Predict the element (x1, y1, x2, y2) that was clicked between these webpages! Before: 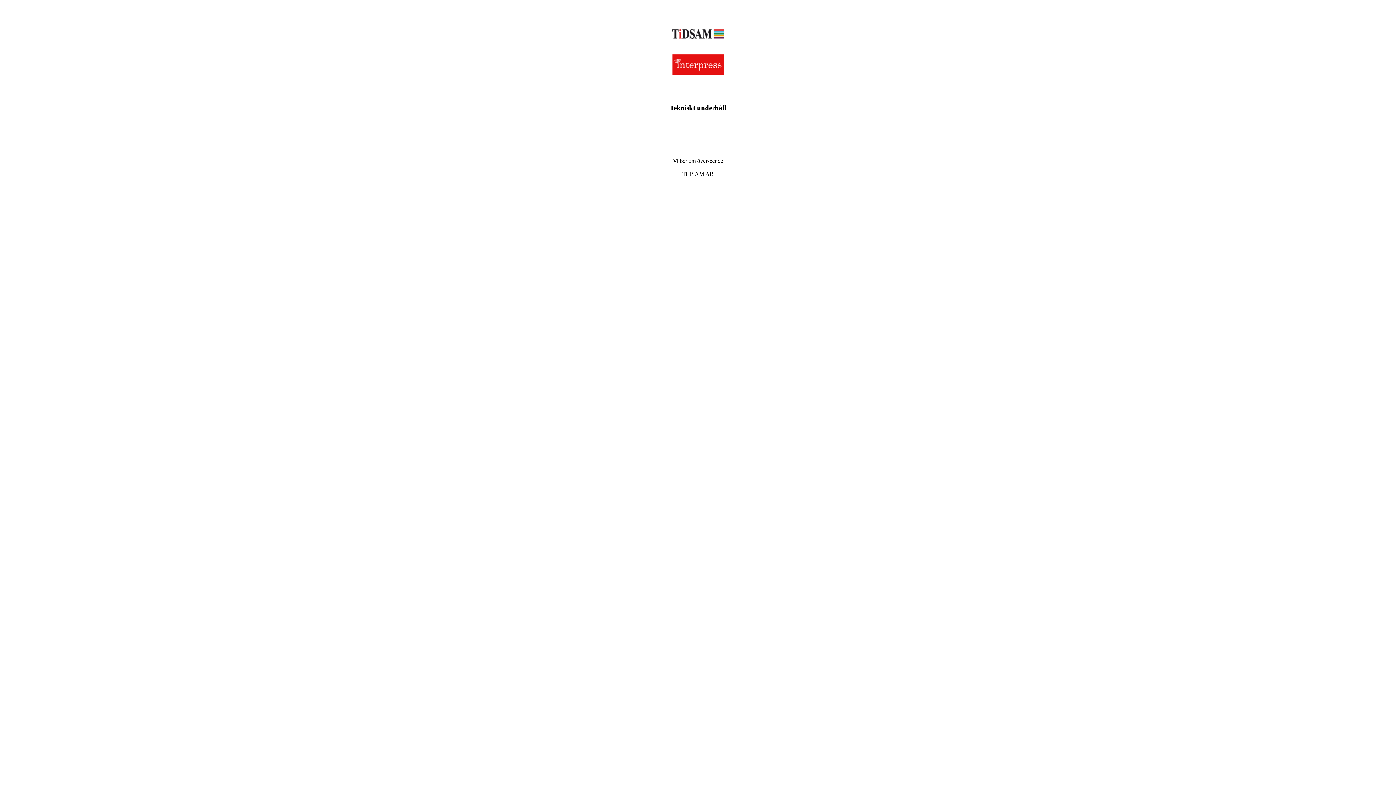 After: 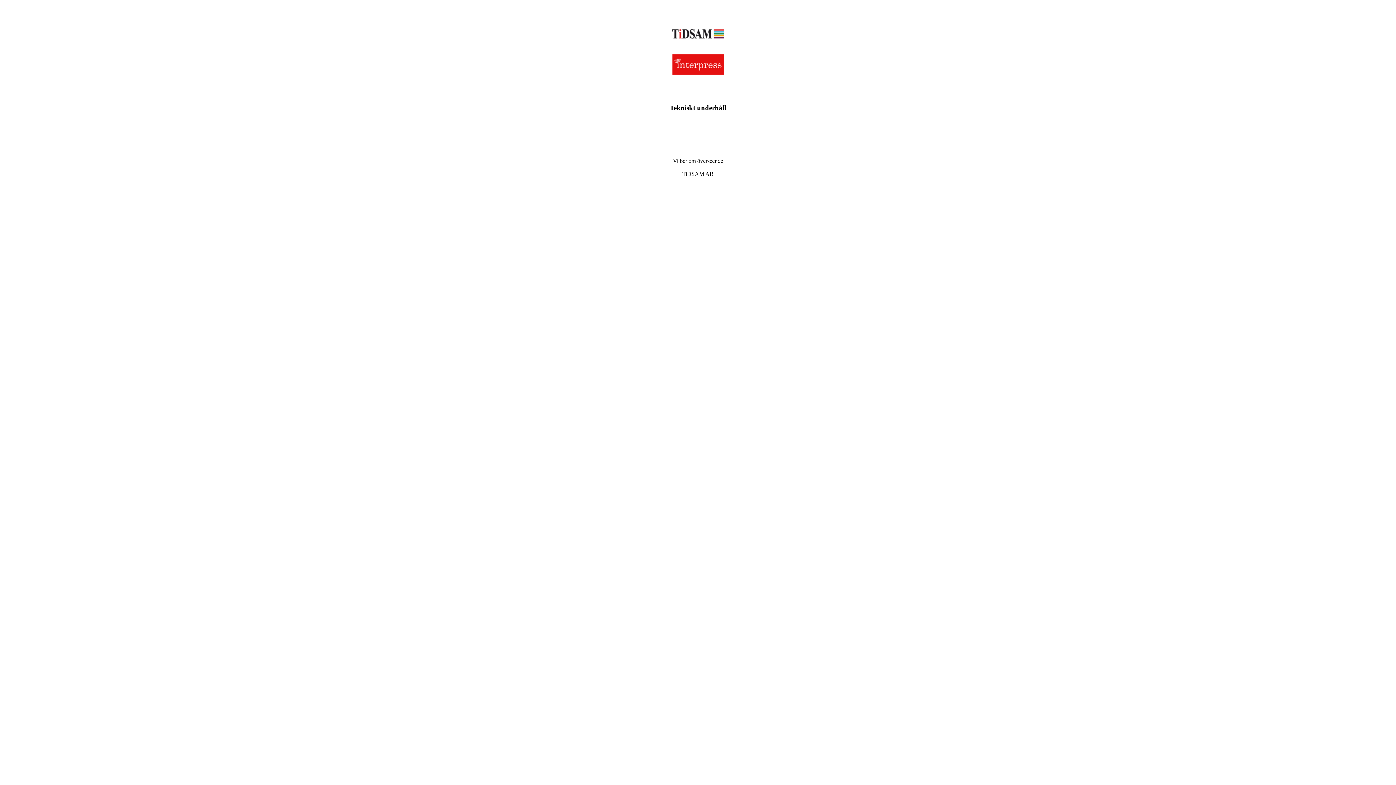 Action: bbox: (672, 85, 724, 91)